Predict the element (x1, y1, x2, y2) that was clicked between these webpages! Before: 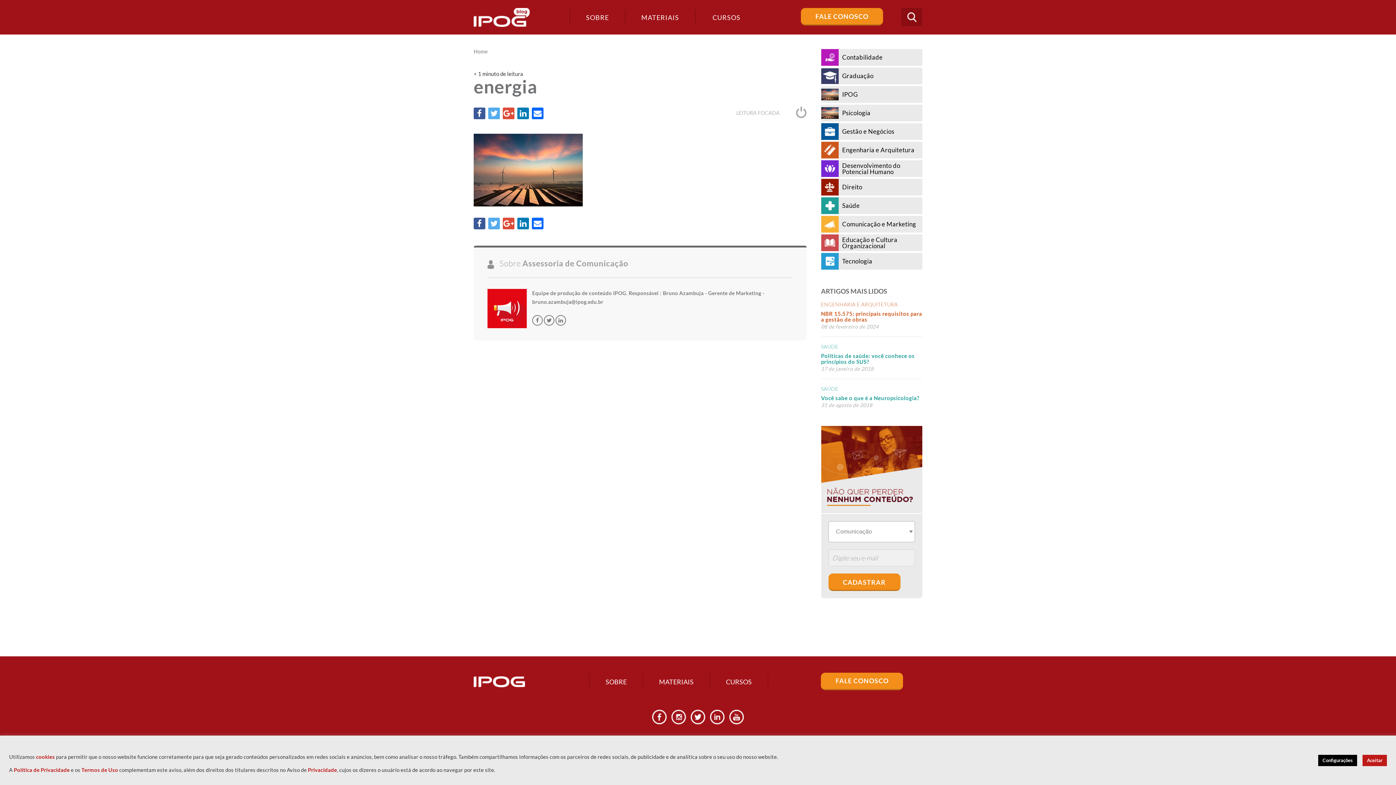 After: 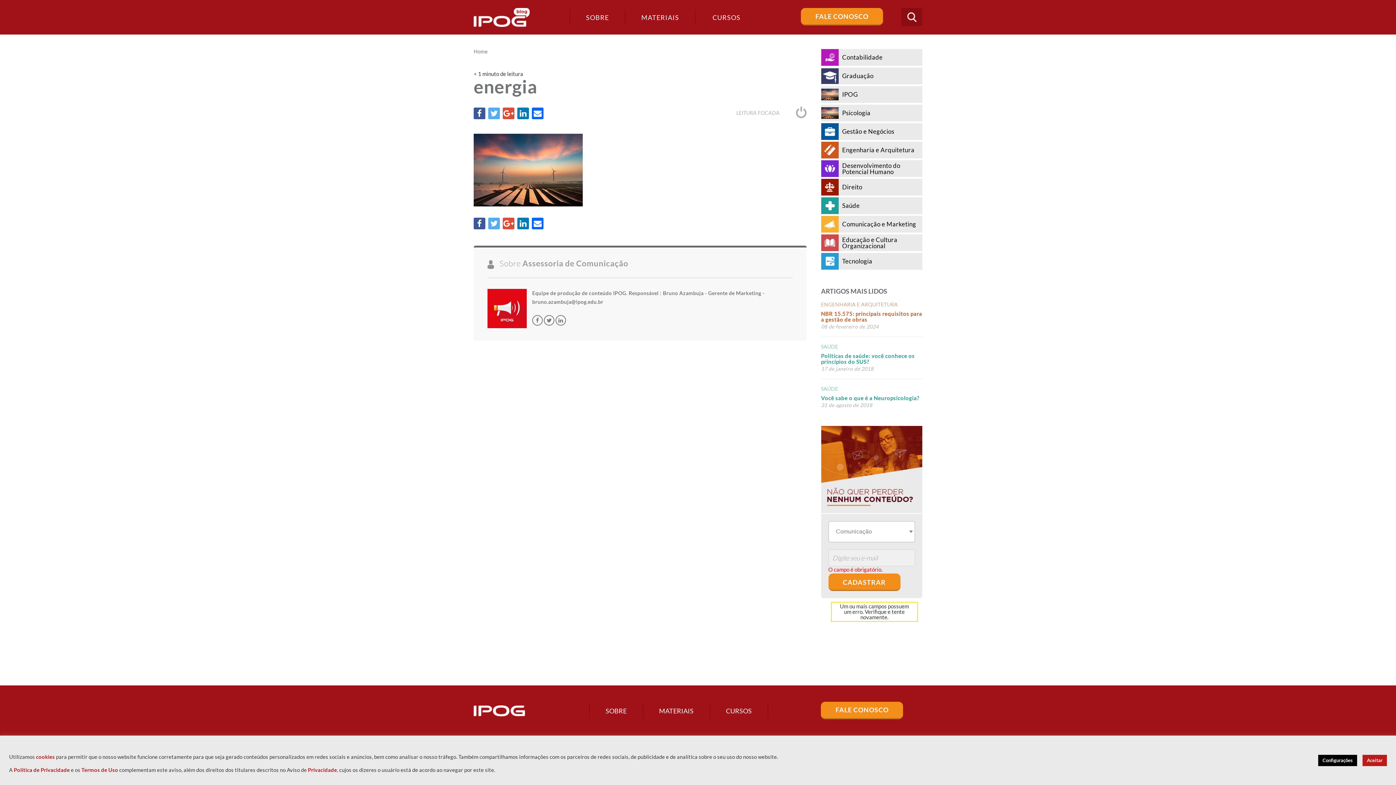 Action: label: CADASTRAR bbox: (828, 573, 900, 591)